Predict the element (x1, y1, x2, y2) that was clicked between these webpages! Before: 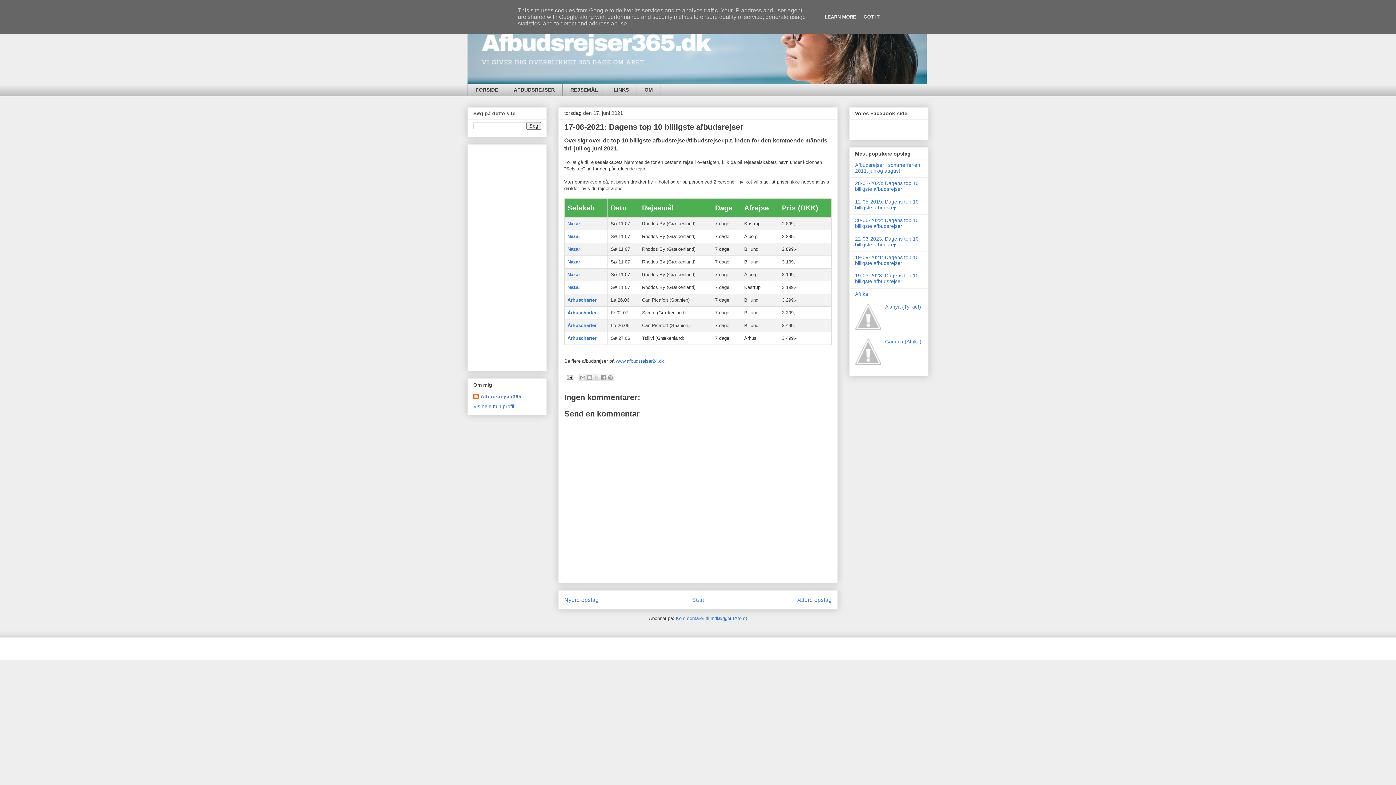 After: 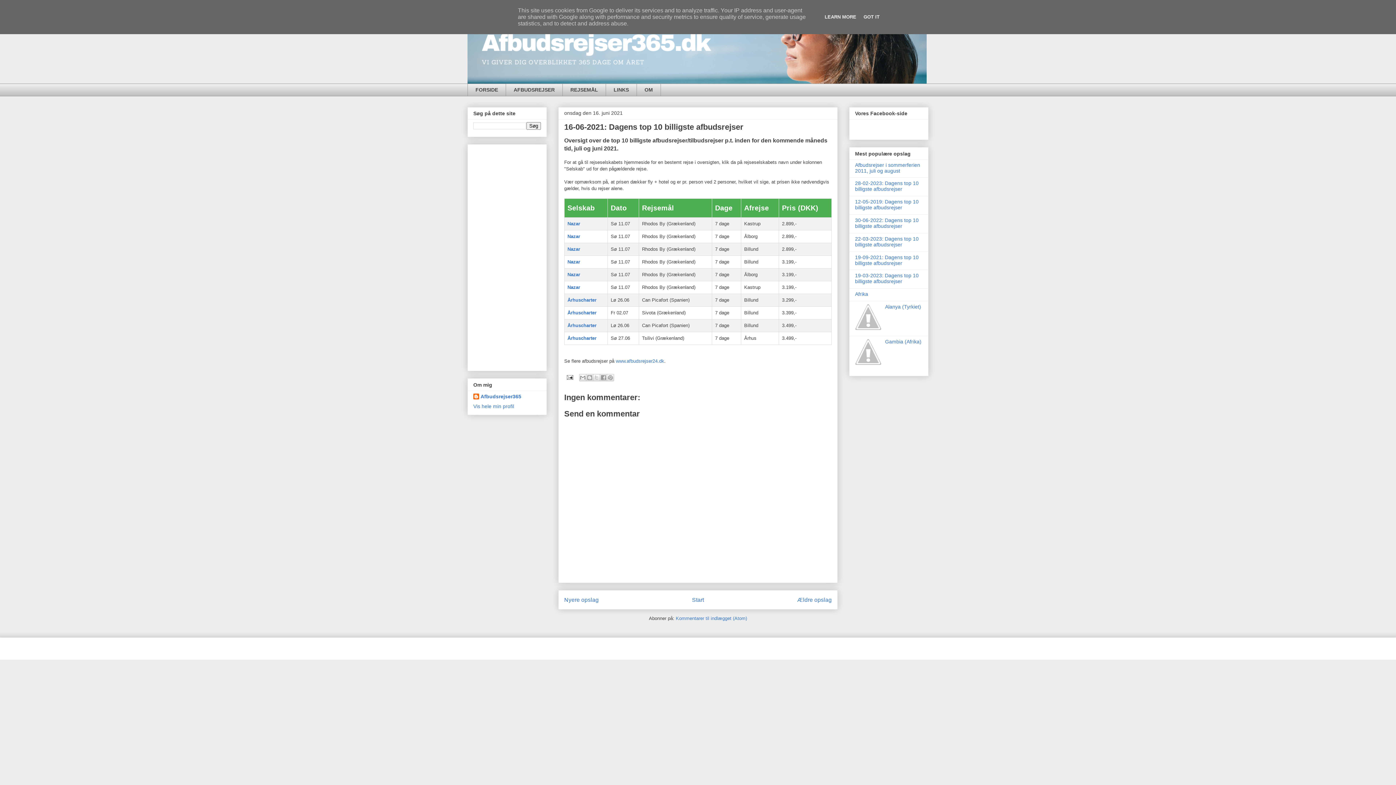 Action: bbox: (797, 597, 832, 603) label: Ældre opslag